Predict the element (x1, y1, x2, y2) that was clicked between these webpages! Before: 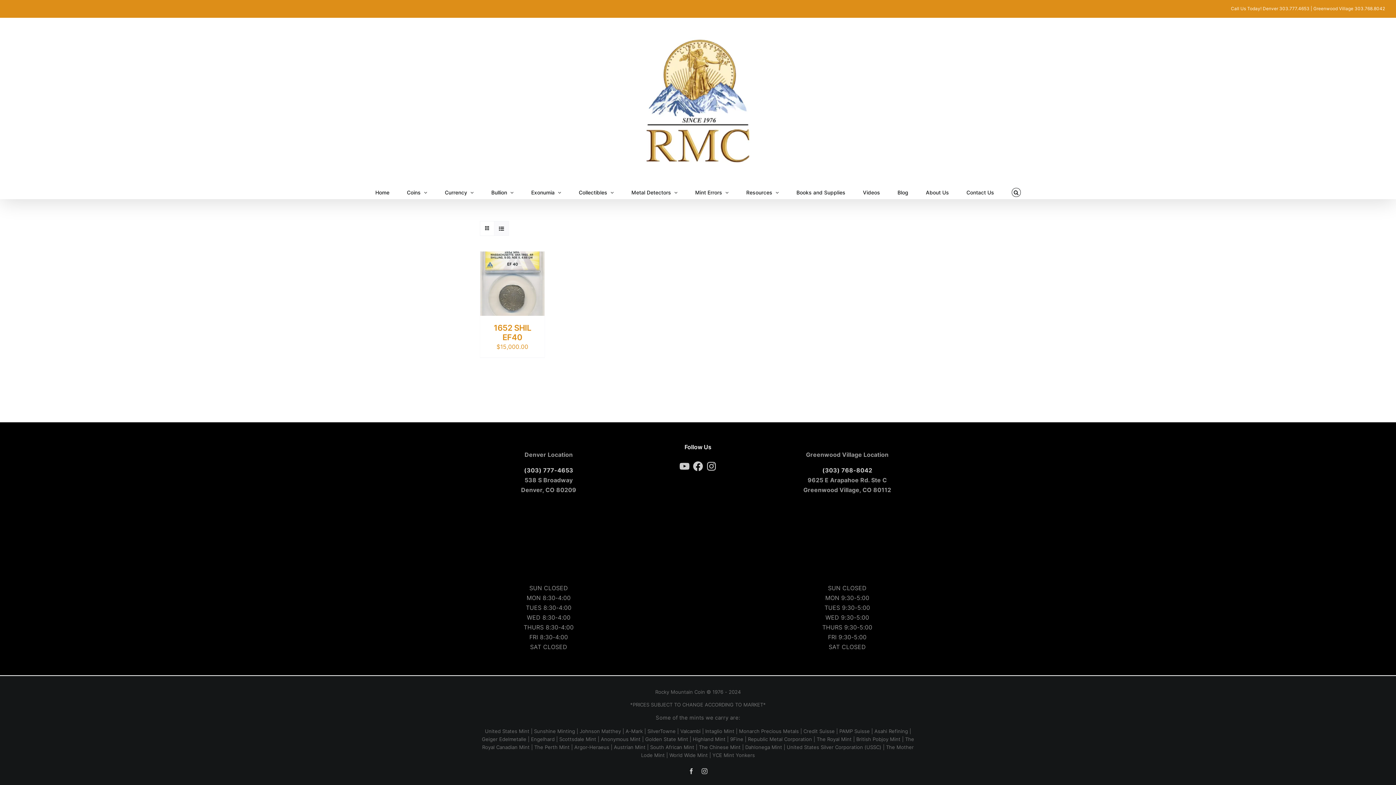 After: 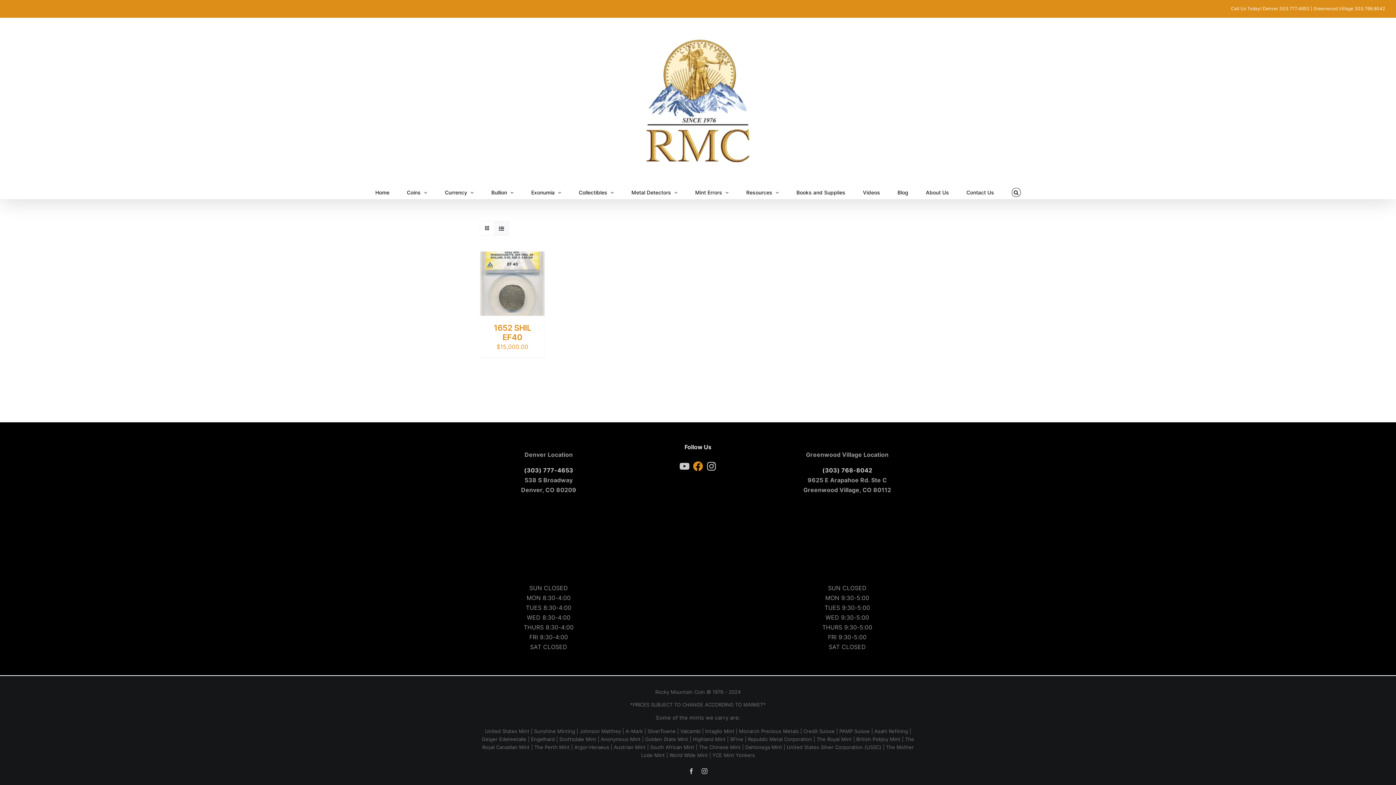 Action: label: Facebook bbox: (692, 460, 703, 472)